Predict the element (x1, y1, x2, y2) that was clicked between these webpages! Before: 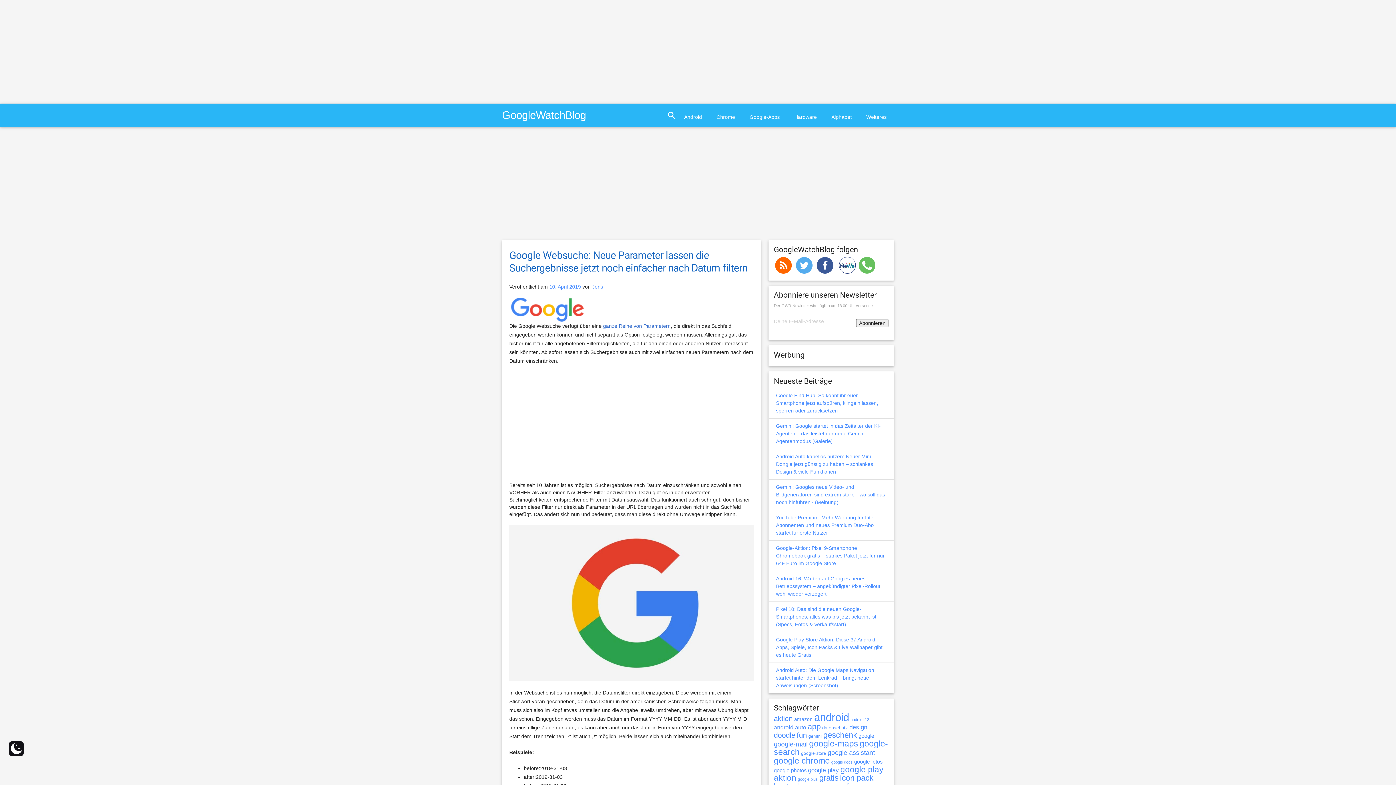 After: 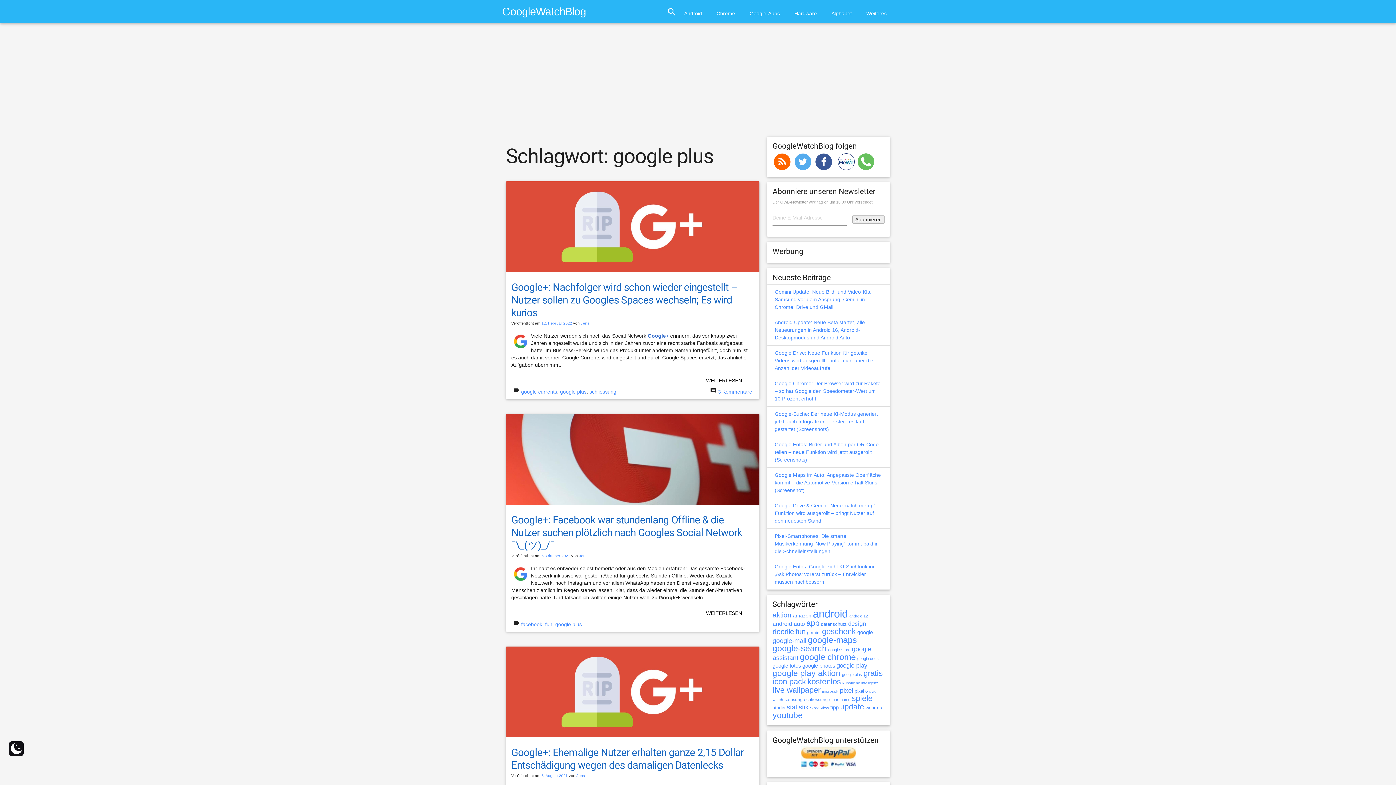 Action: bbox: (798, 777, 818, 781) label: google plus (403 Einträge)